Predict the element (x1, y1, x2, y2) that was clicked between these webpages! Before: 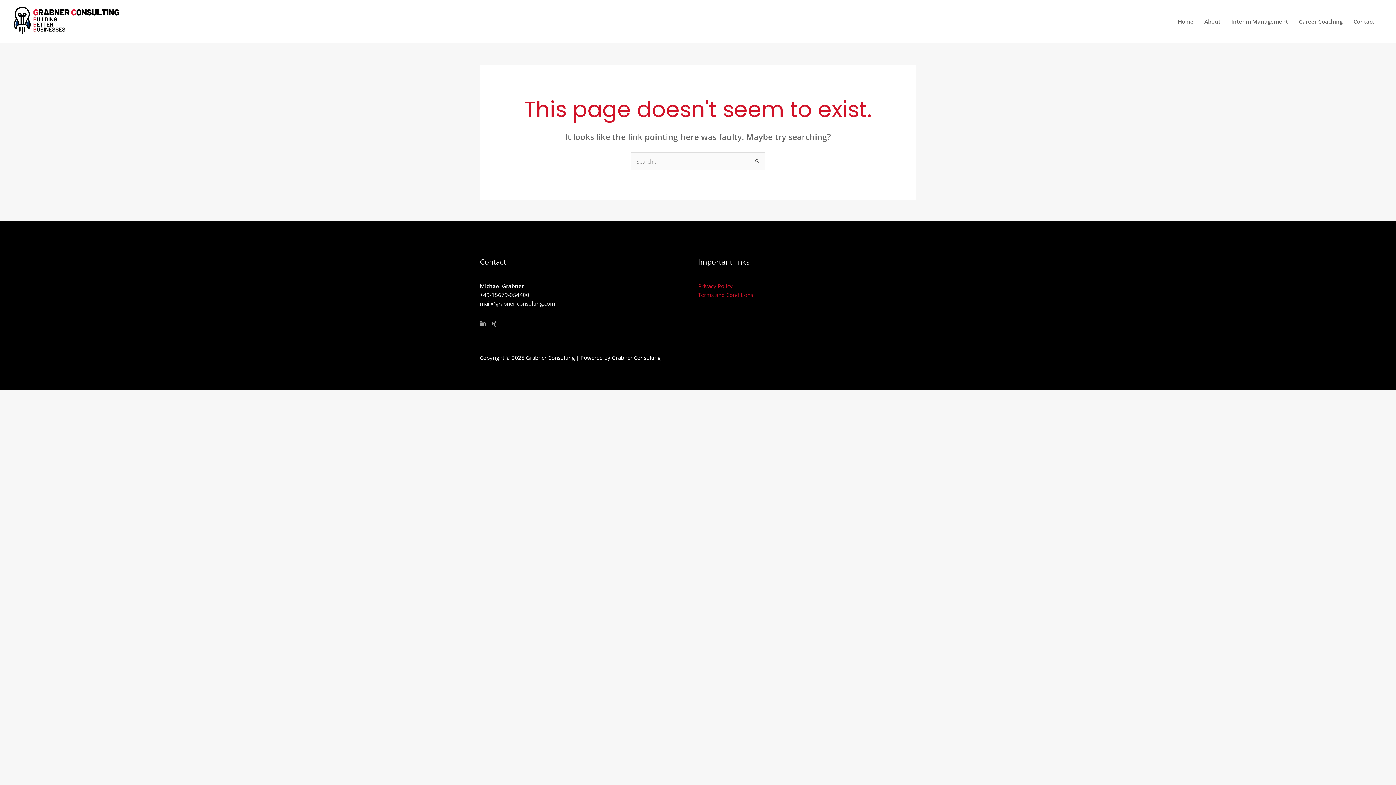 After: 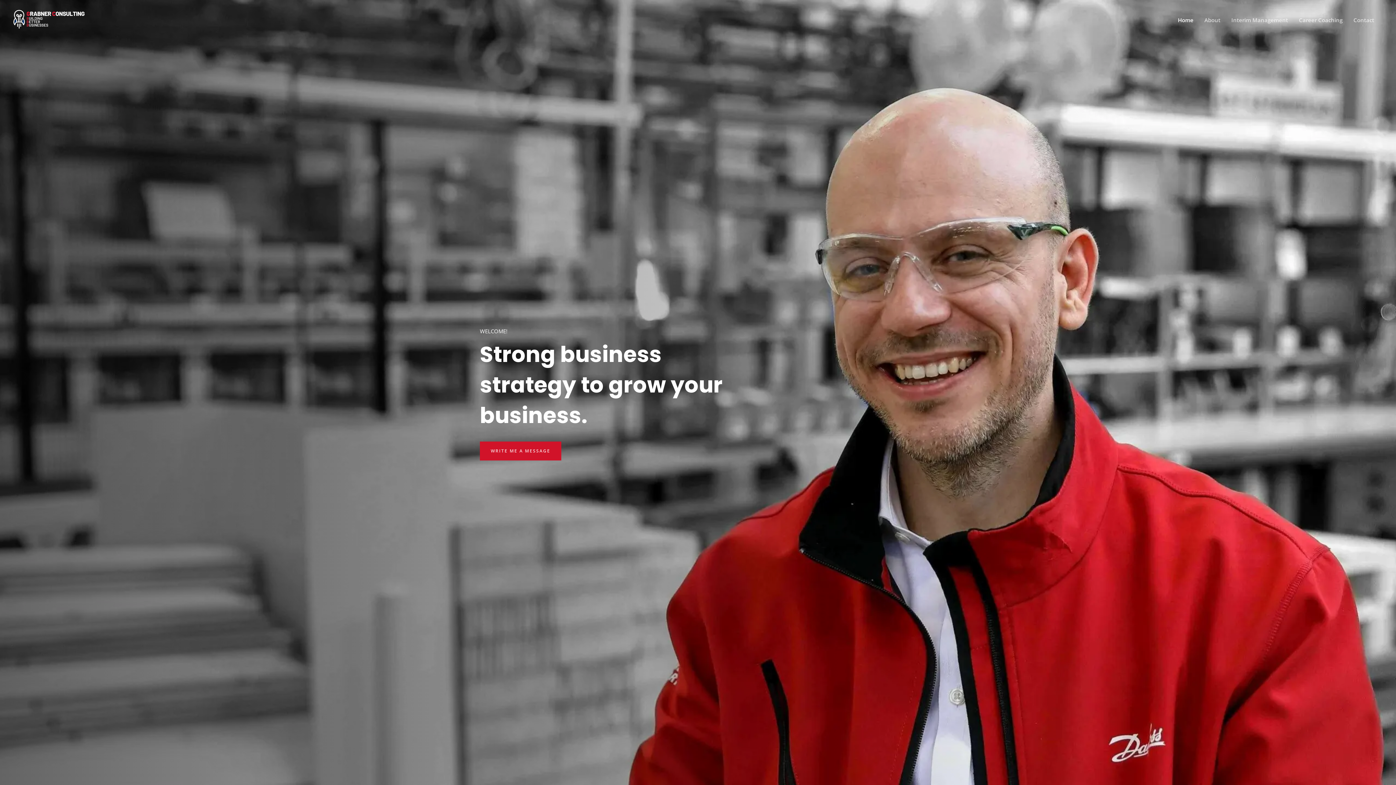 Action: bbox: (1172, 1, 1199, 41) label: Home